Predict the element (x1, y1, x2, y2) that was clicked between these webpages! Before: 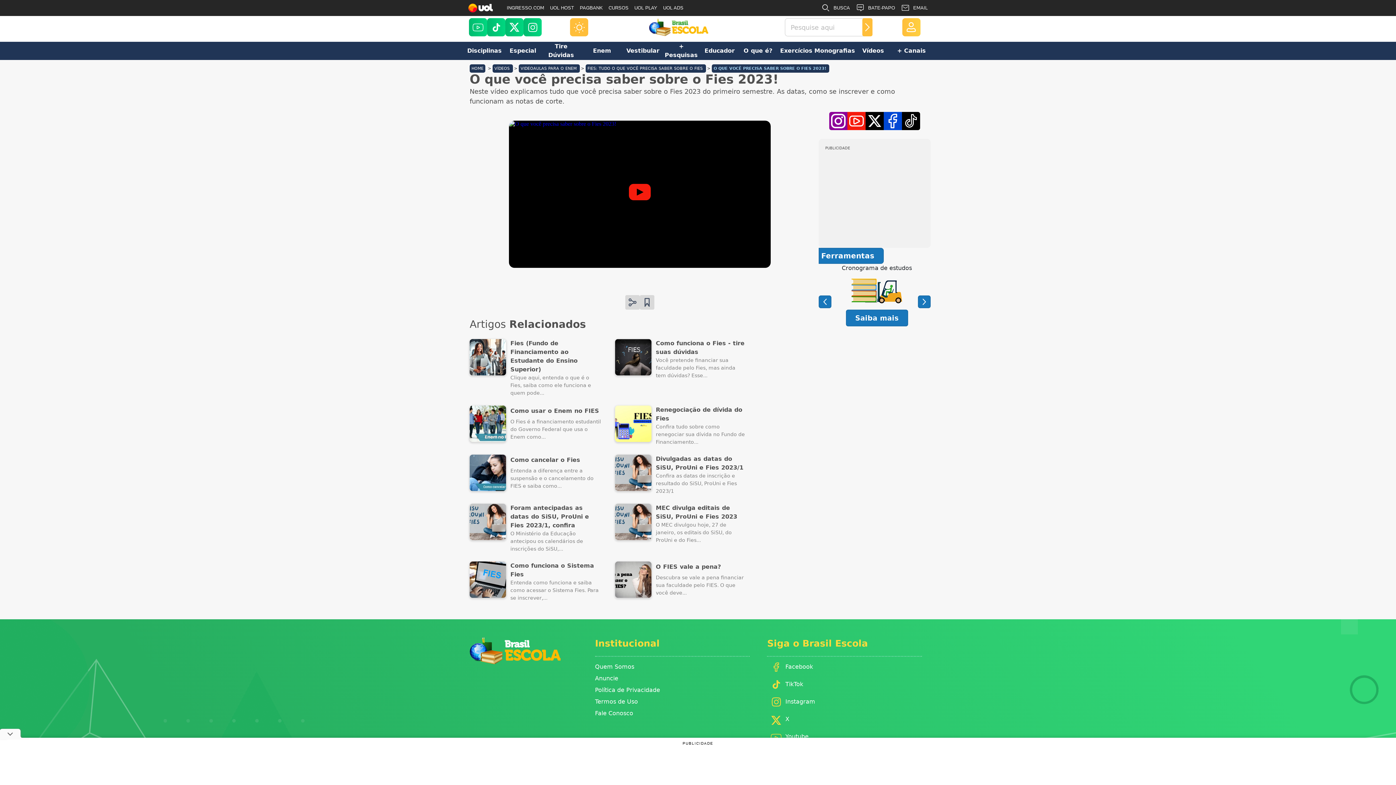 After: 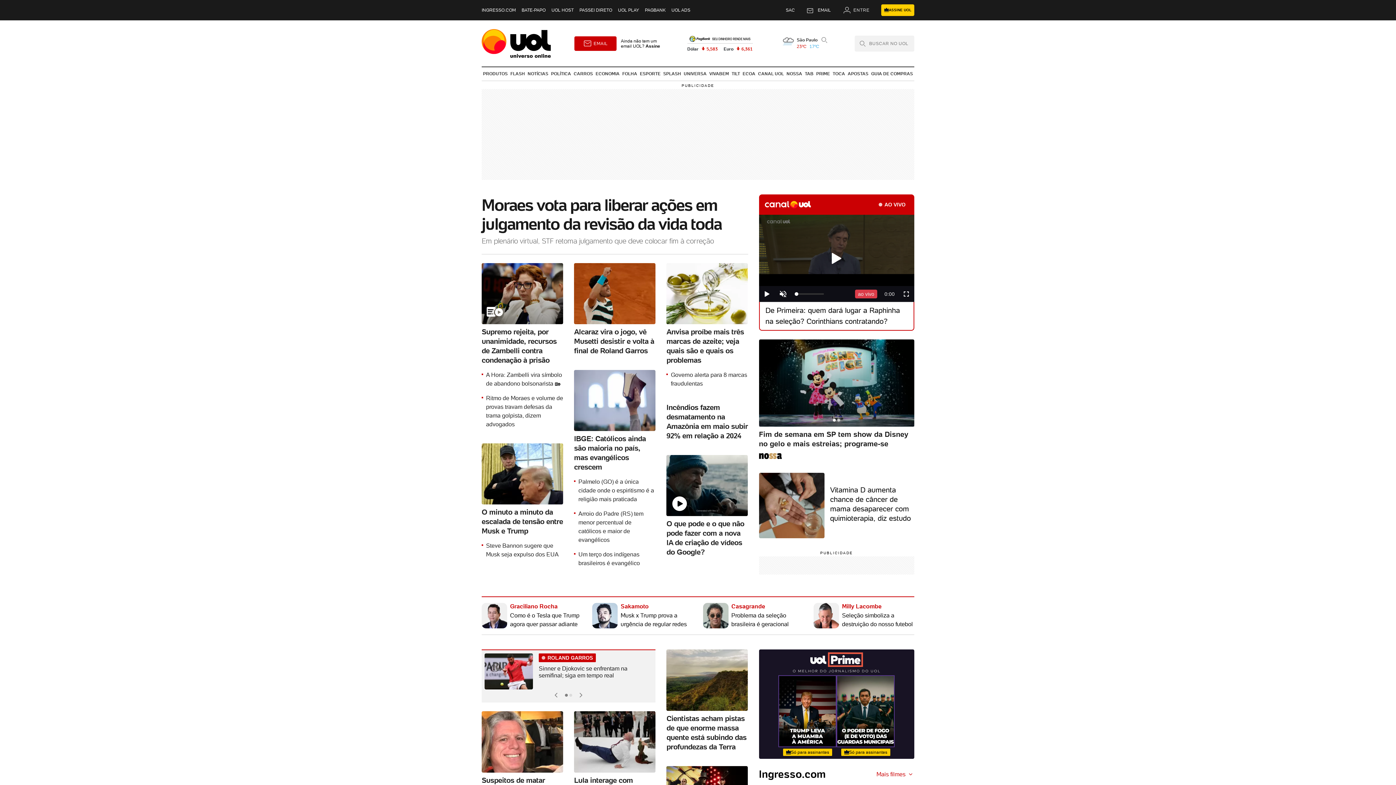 Action: bbox: (468, 3, 493, 12)